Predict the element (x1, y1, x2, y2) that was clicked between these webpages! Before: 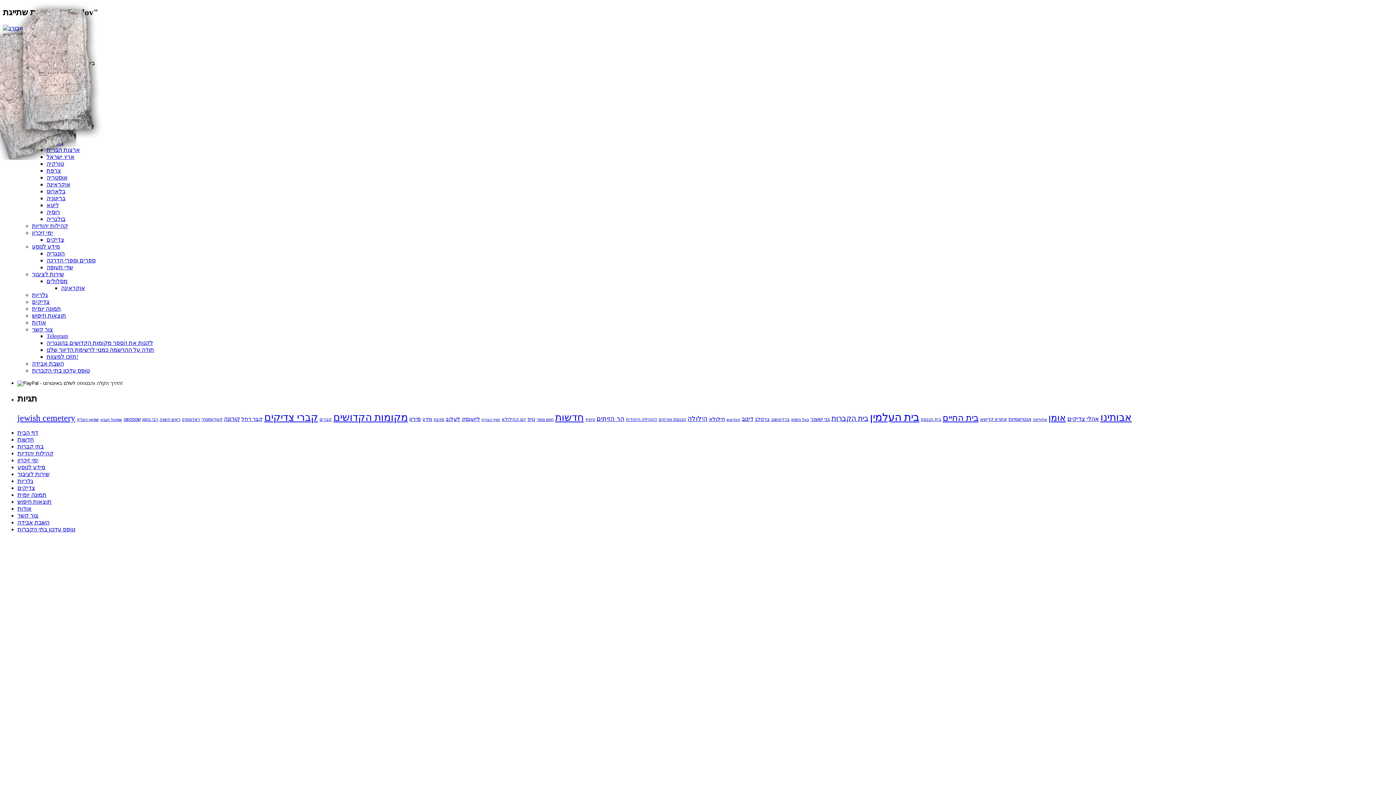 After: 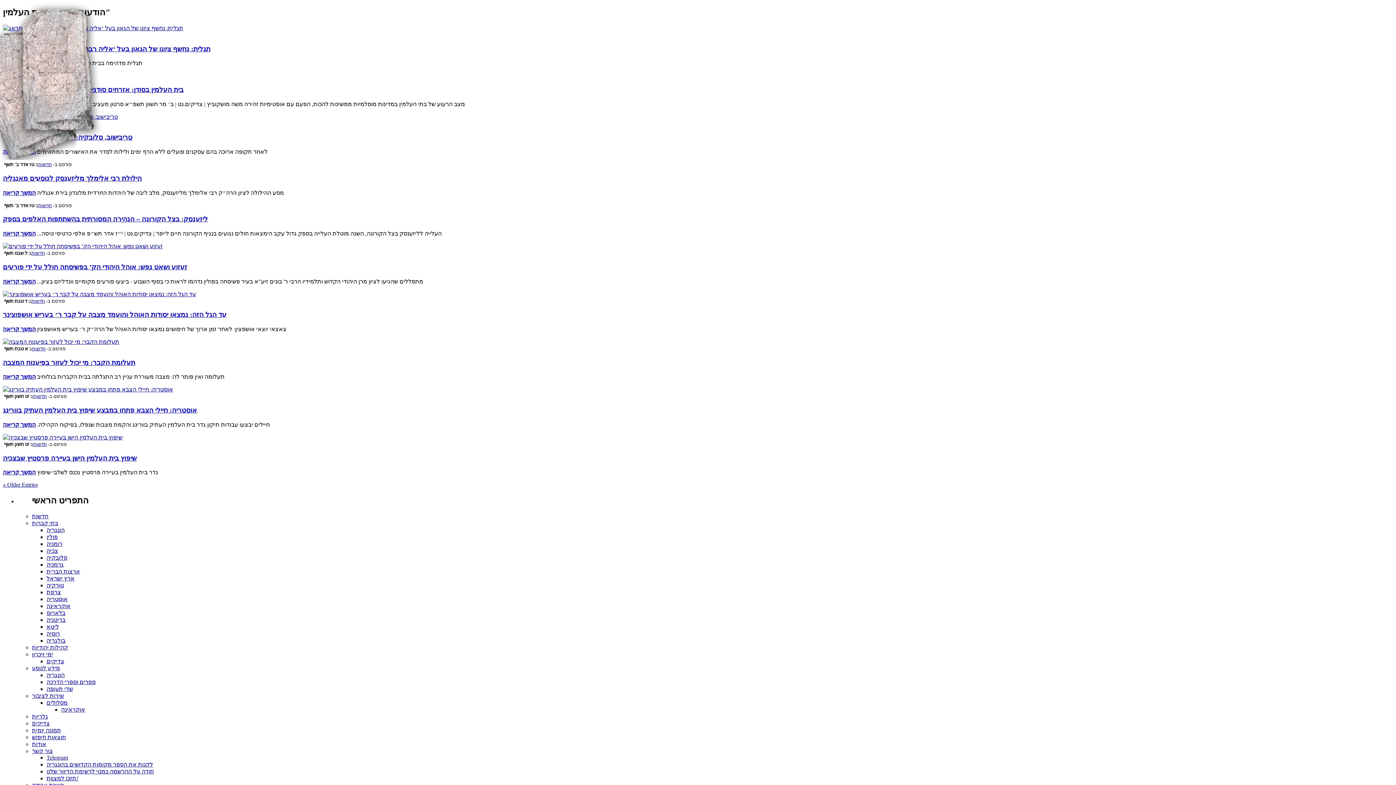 Action: bbox: (870, 411, 919, 423) label: בית העלמין (247 items)